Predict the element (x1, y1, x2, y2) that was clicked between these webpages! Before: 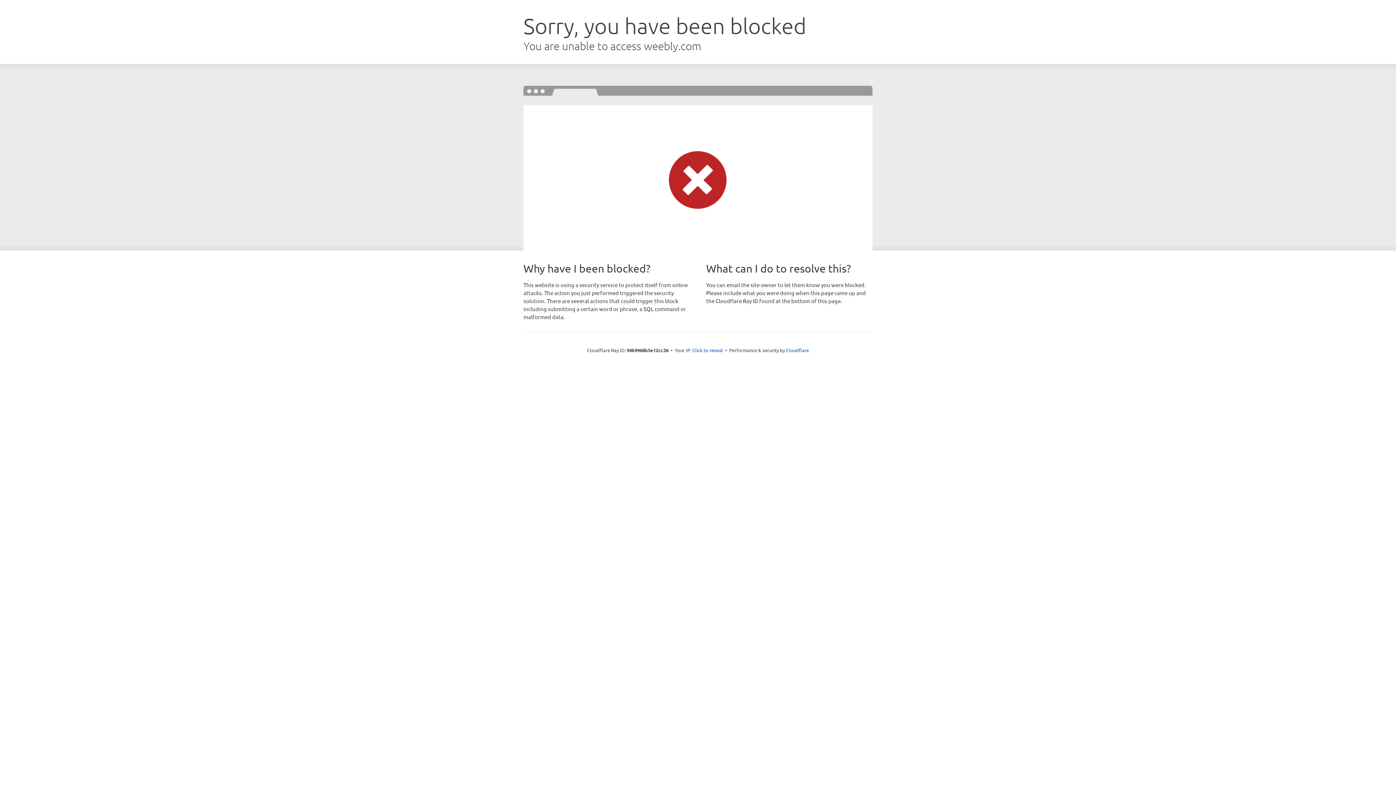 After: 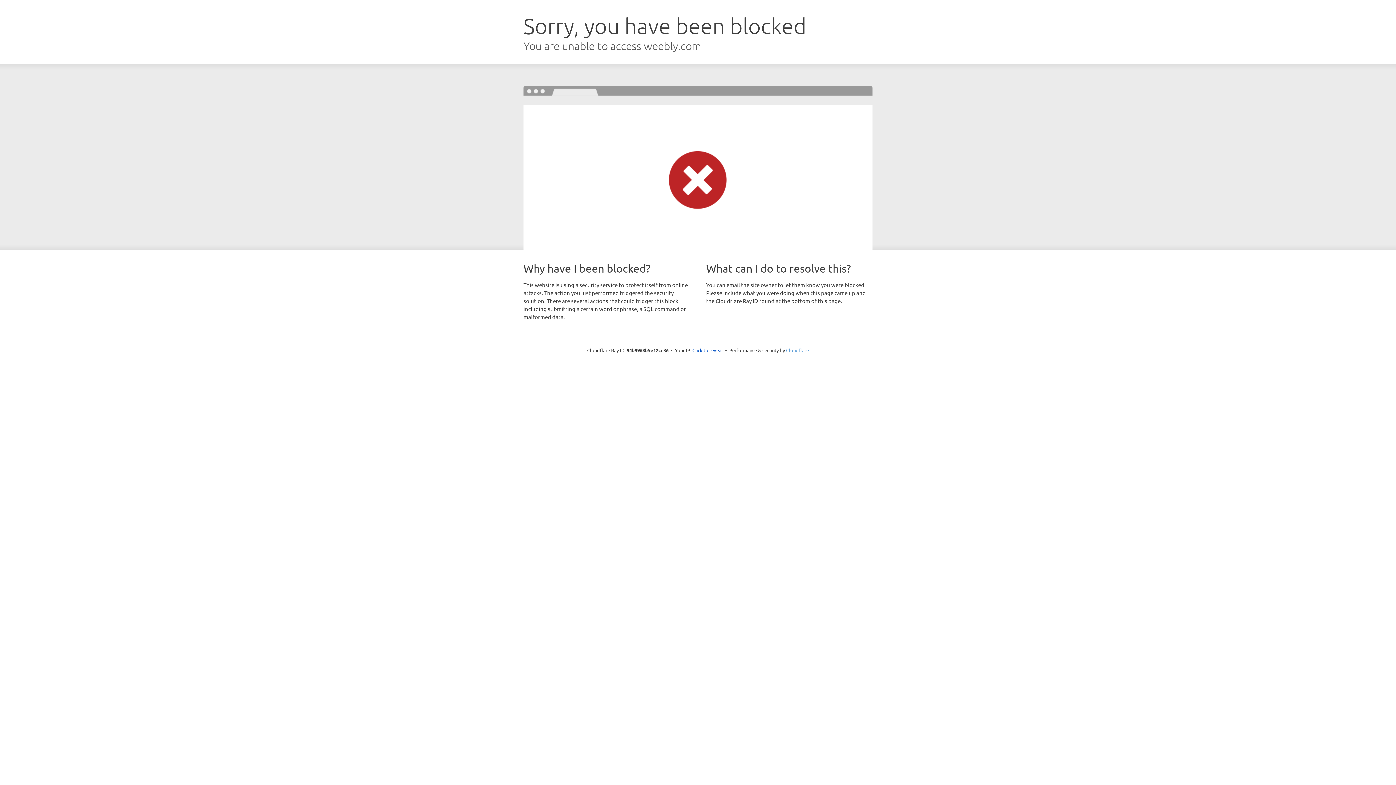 Action: label: Cloudflare bbox: (786, 347, 809, 353)